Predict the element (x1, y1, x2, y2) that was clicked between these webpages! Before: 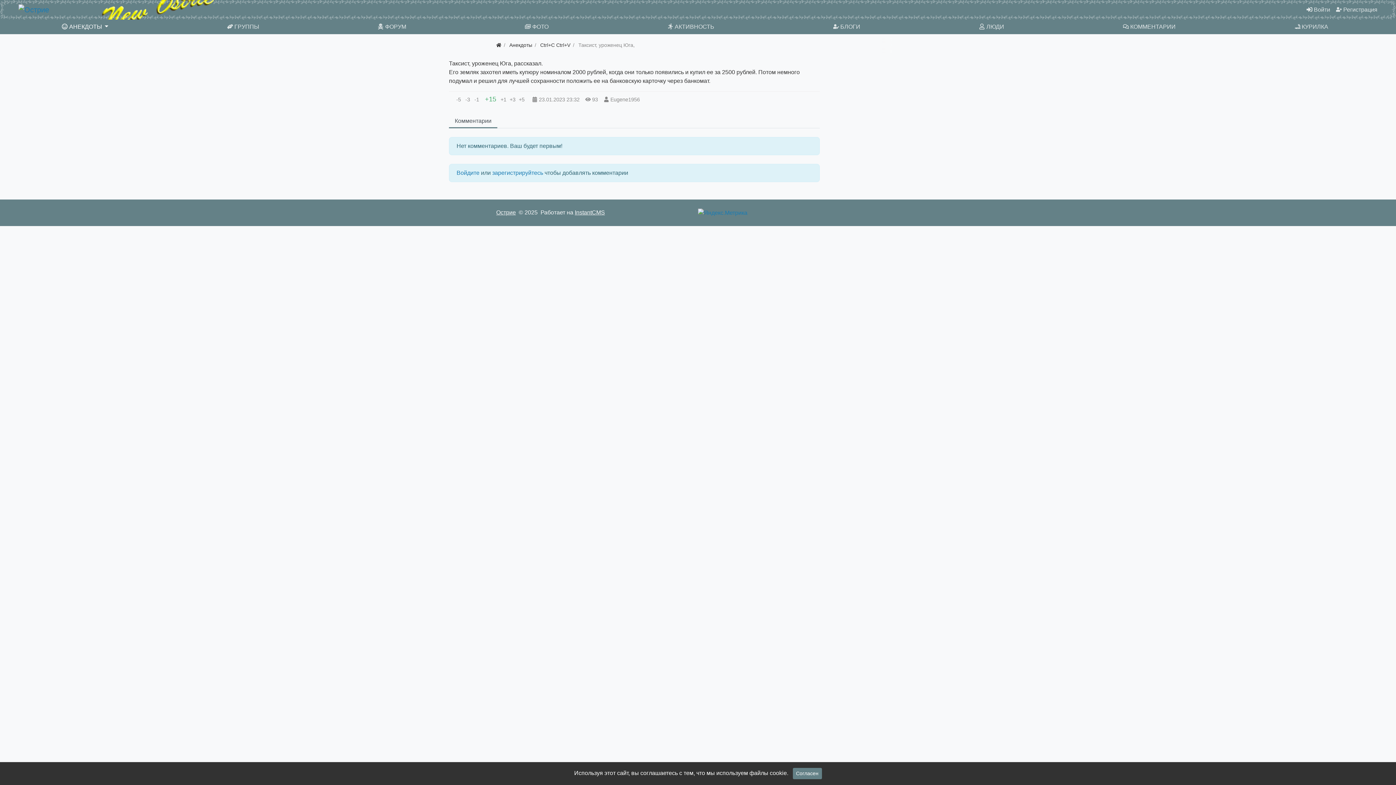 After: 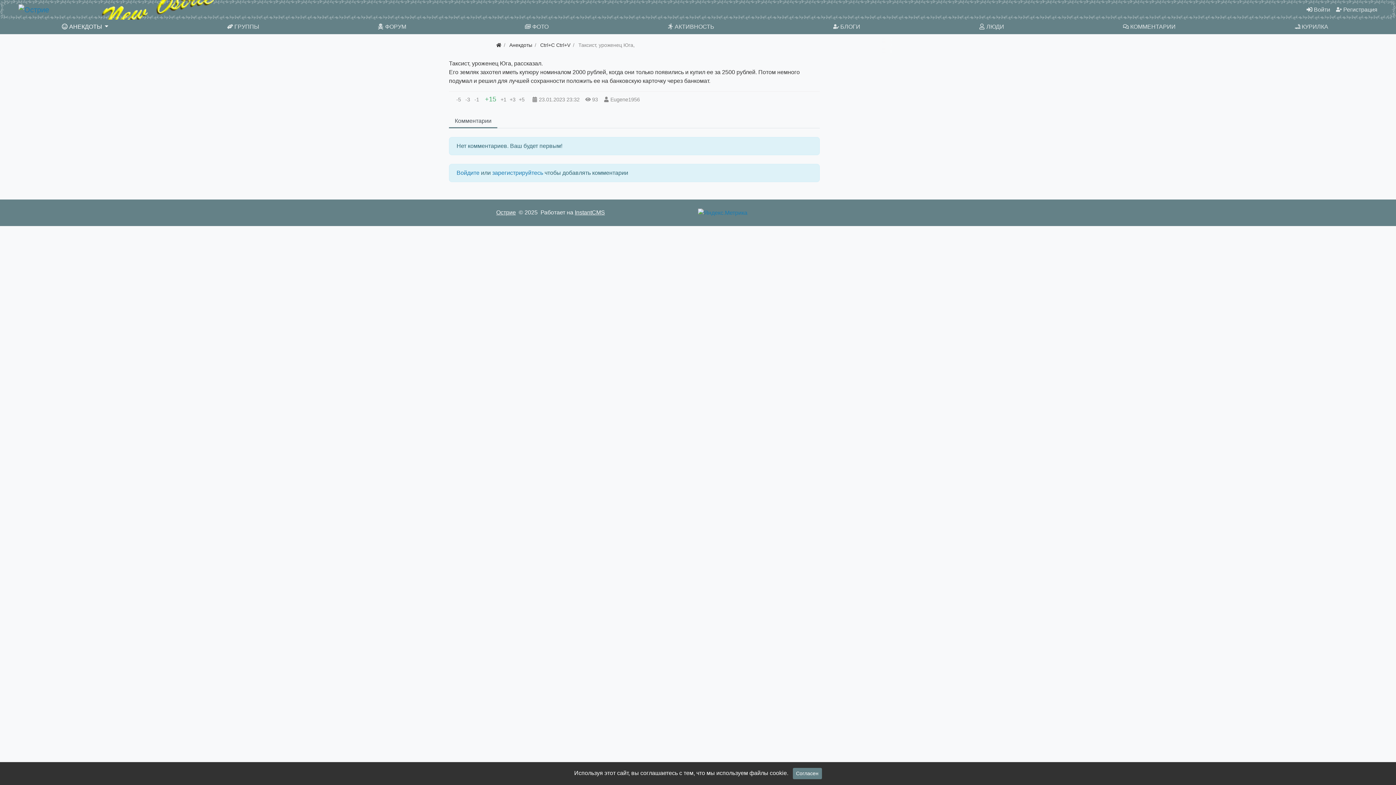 Action: bbox: (449, 113, 497, 128) label: Комментарии